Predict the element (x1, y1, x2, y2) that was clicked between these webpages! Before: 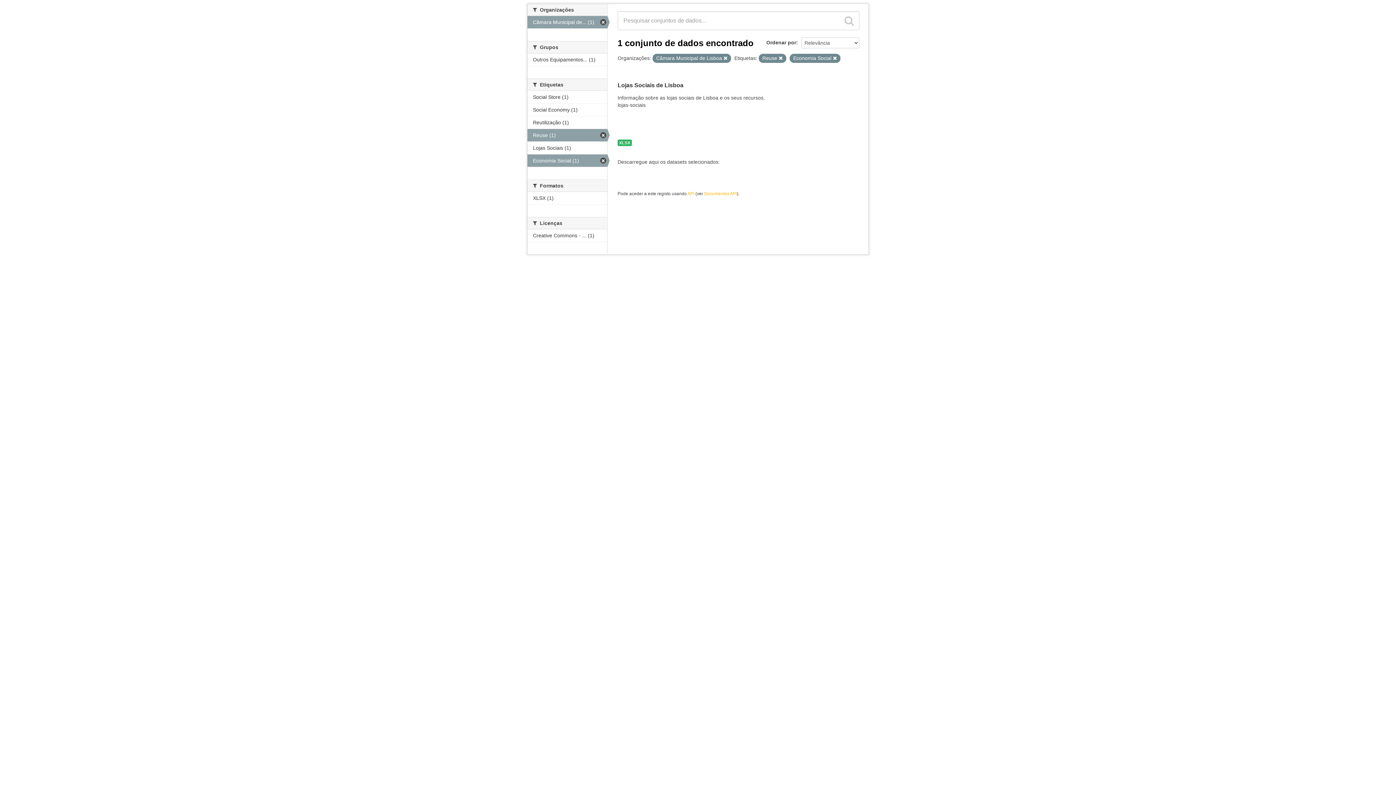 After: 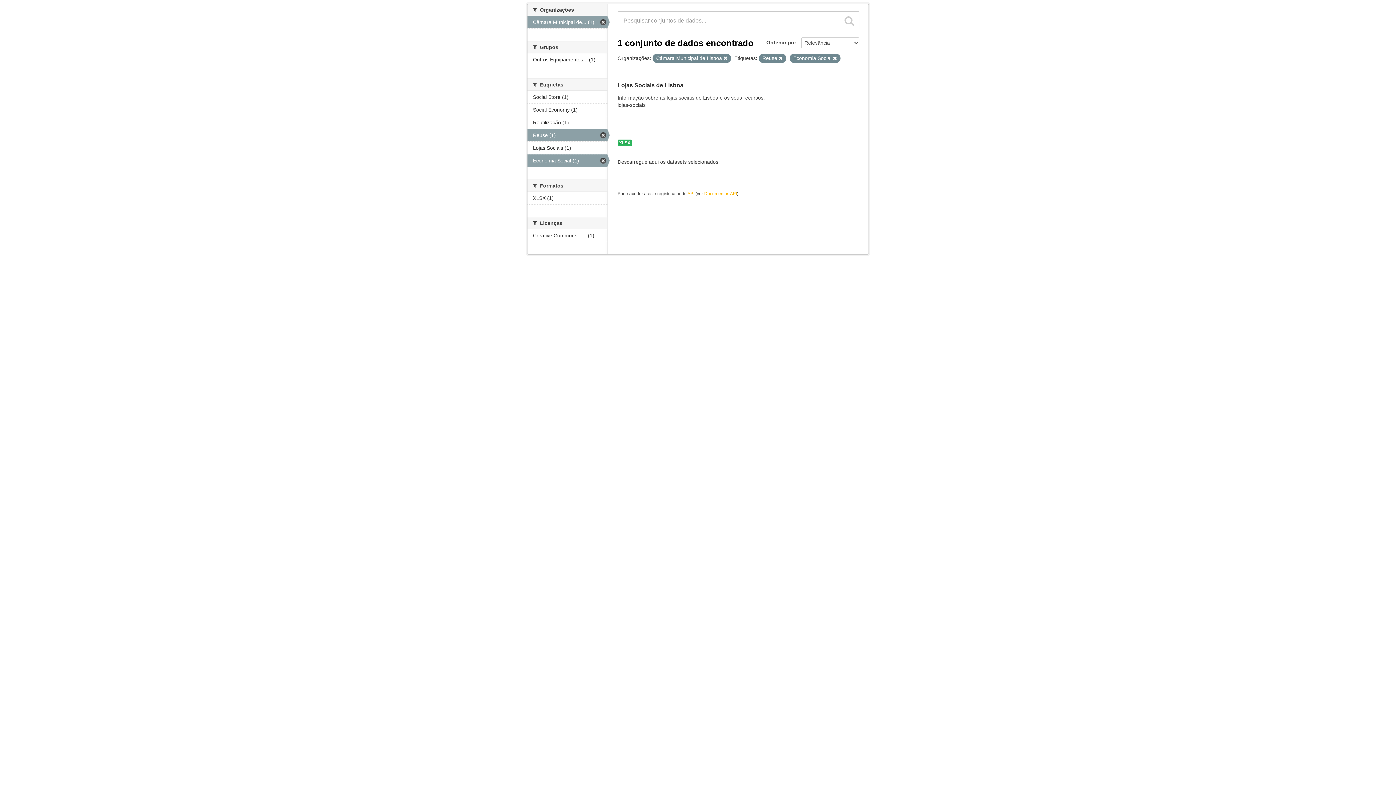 Action: bbox: (844, 15, 854, 26)